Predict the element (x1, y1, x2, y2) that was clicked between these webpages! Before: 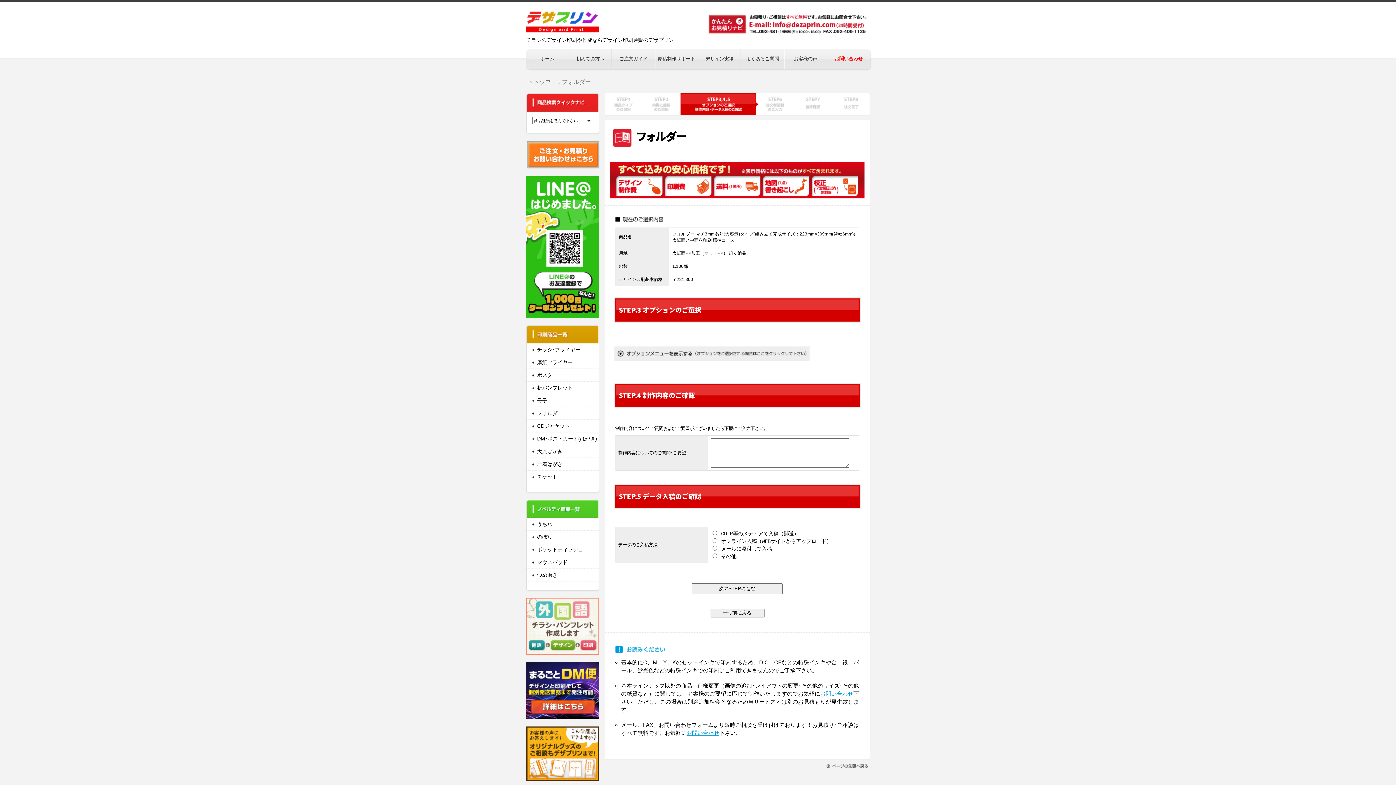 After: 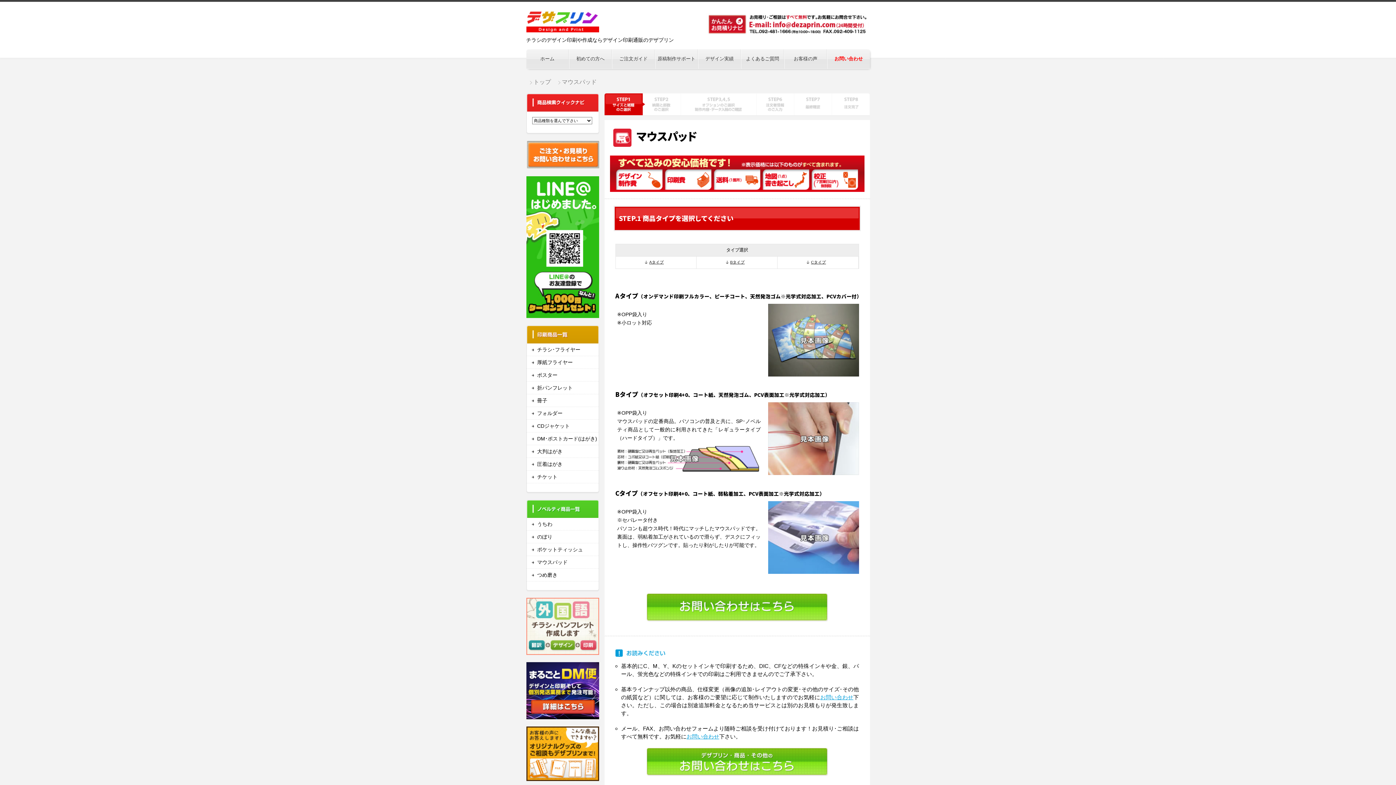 Action: bbox: (526, 556, 599, 569) label: マウスパッド